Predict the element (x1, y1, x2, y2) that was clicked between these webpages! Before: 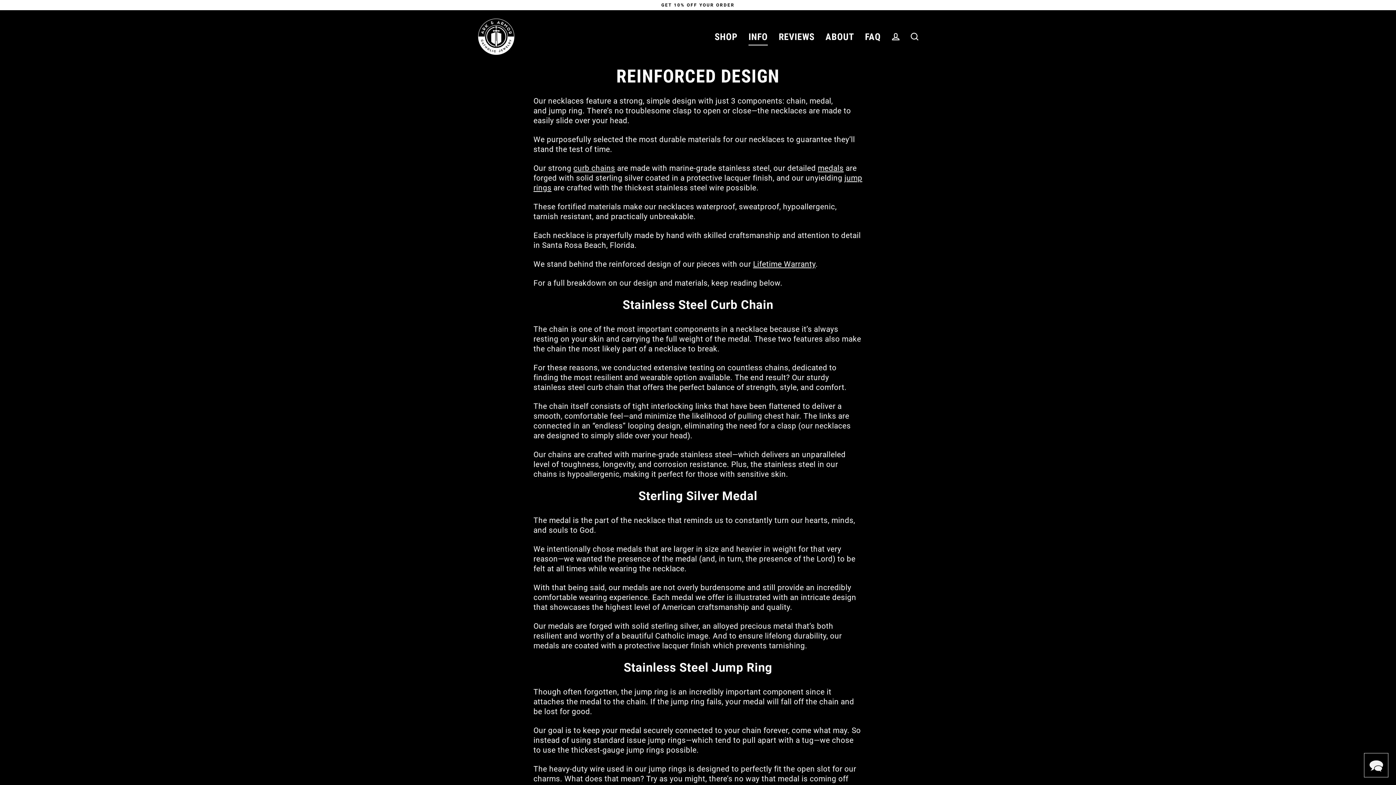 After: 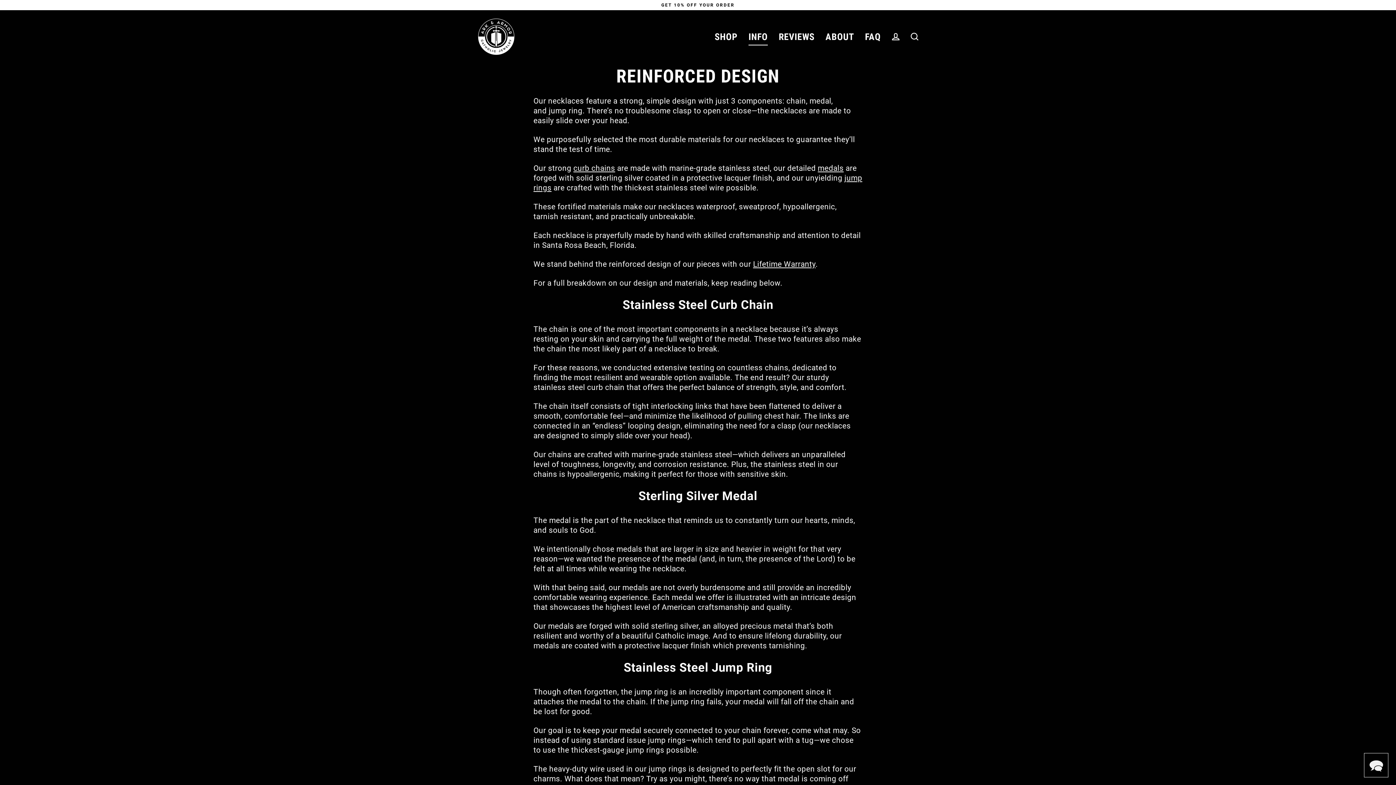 Action: bbox: (0, 0, 1396, 10) label: GET 10% OFF YOUR ORDER